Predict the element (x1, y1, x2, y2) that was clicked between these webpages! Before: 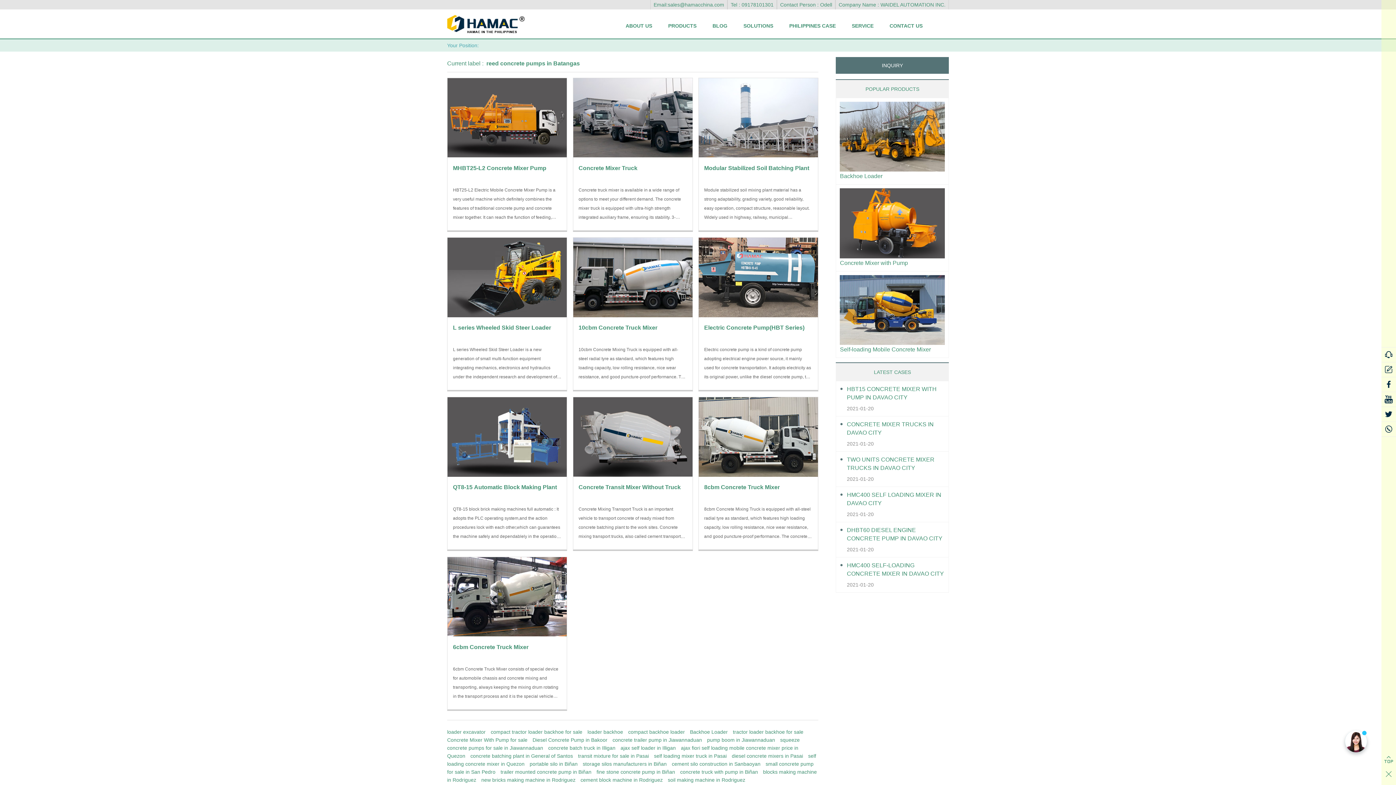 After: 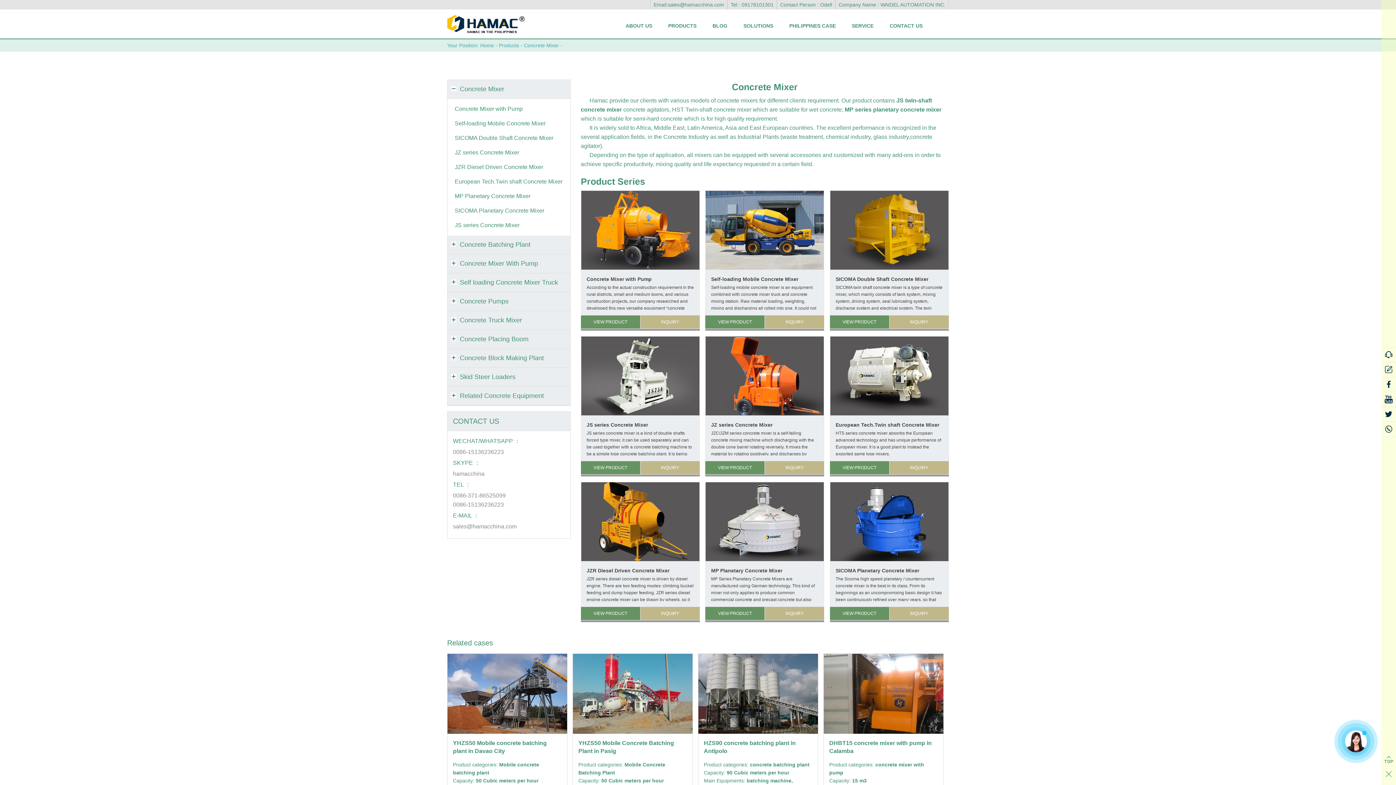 Action: label: PRODUCTS bbox: (660, 18, 704, 33)